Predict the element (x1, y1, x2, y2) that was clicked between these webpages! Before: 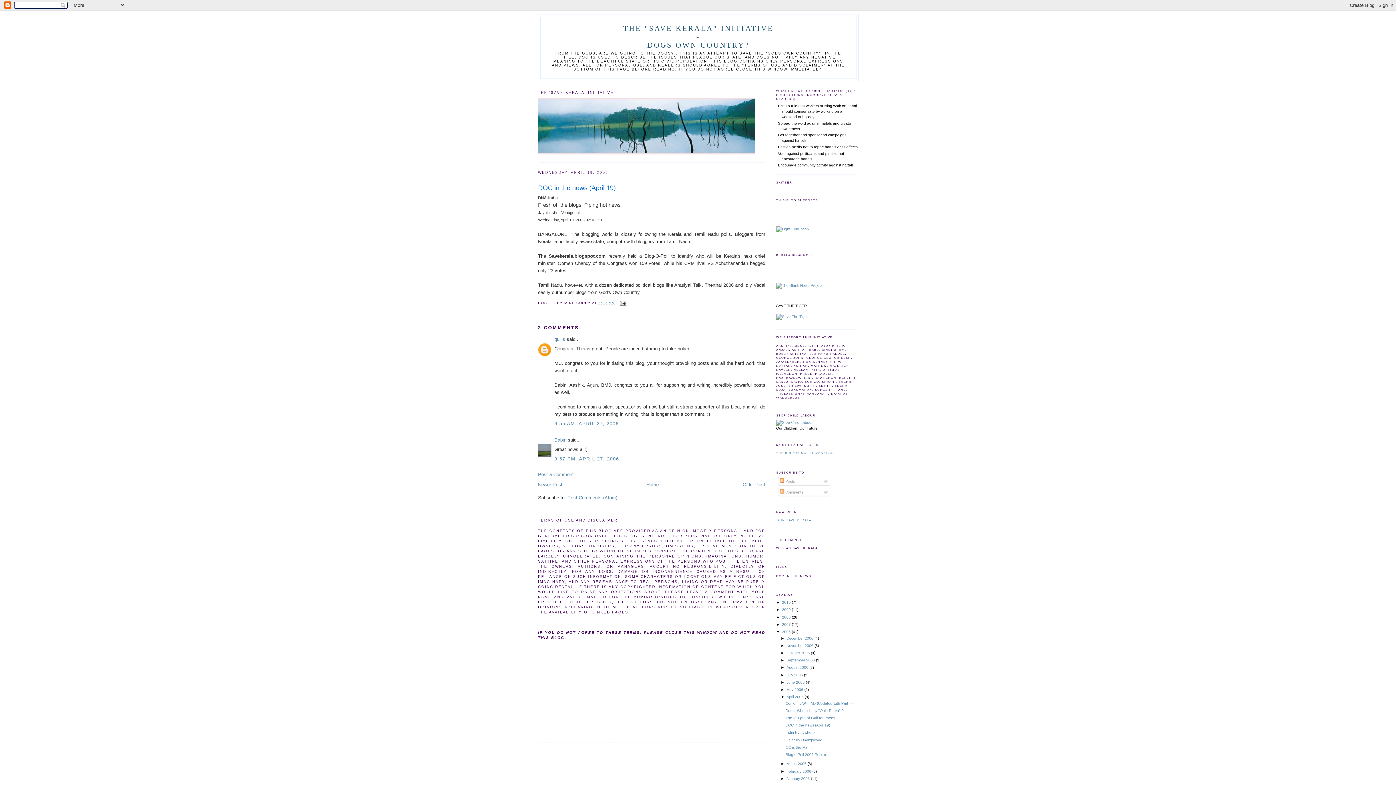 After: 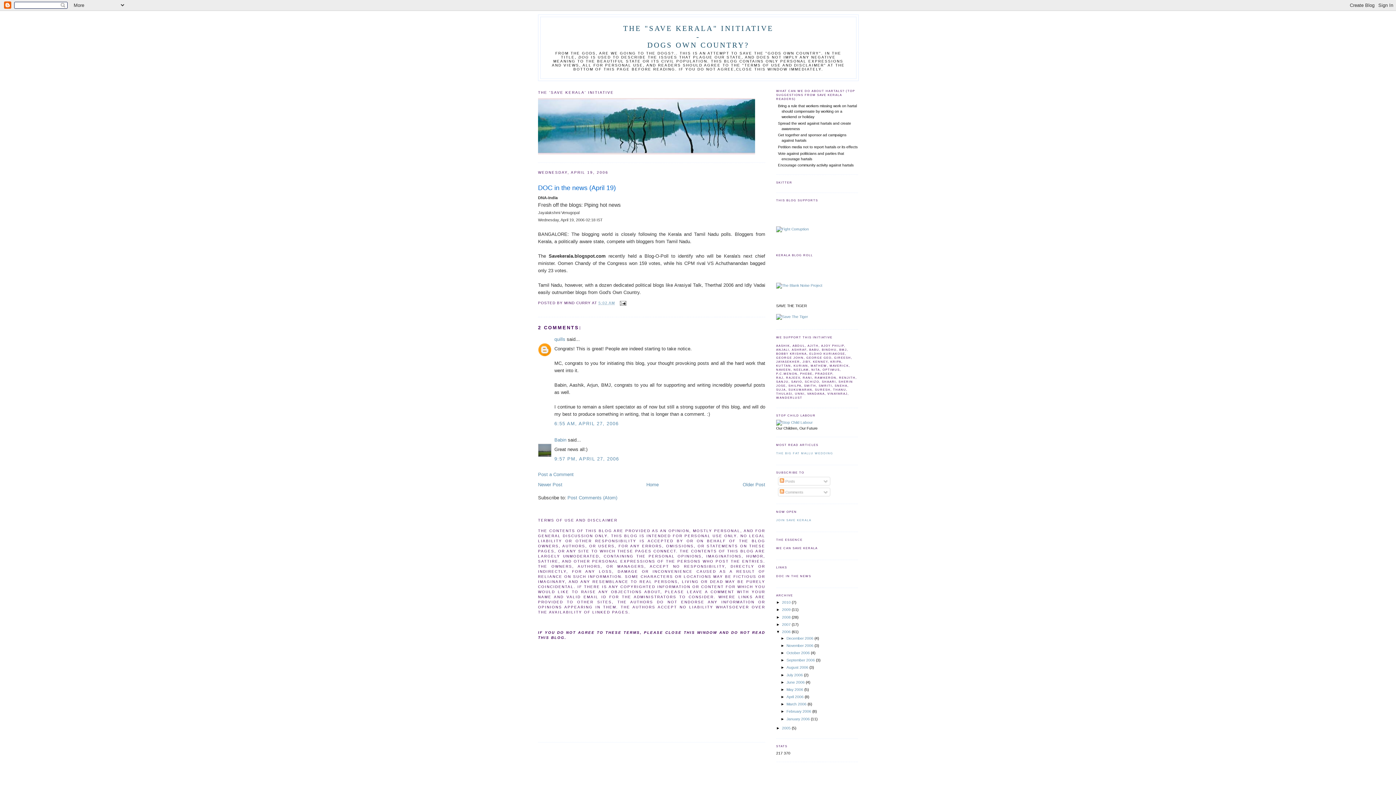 Action: bbox: (780, 695, 786, 699) label: ▼  